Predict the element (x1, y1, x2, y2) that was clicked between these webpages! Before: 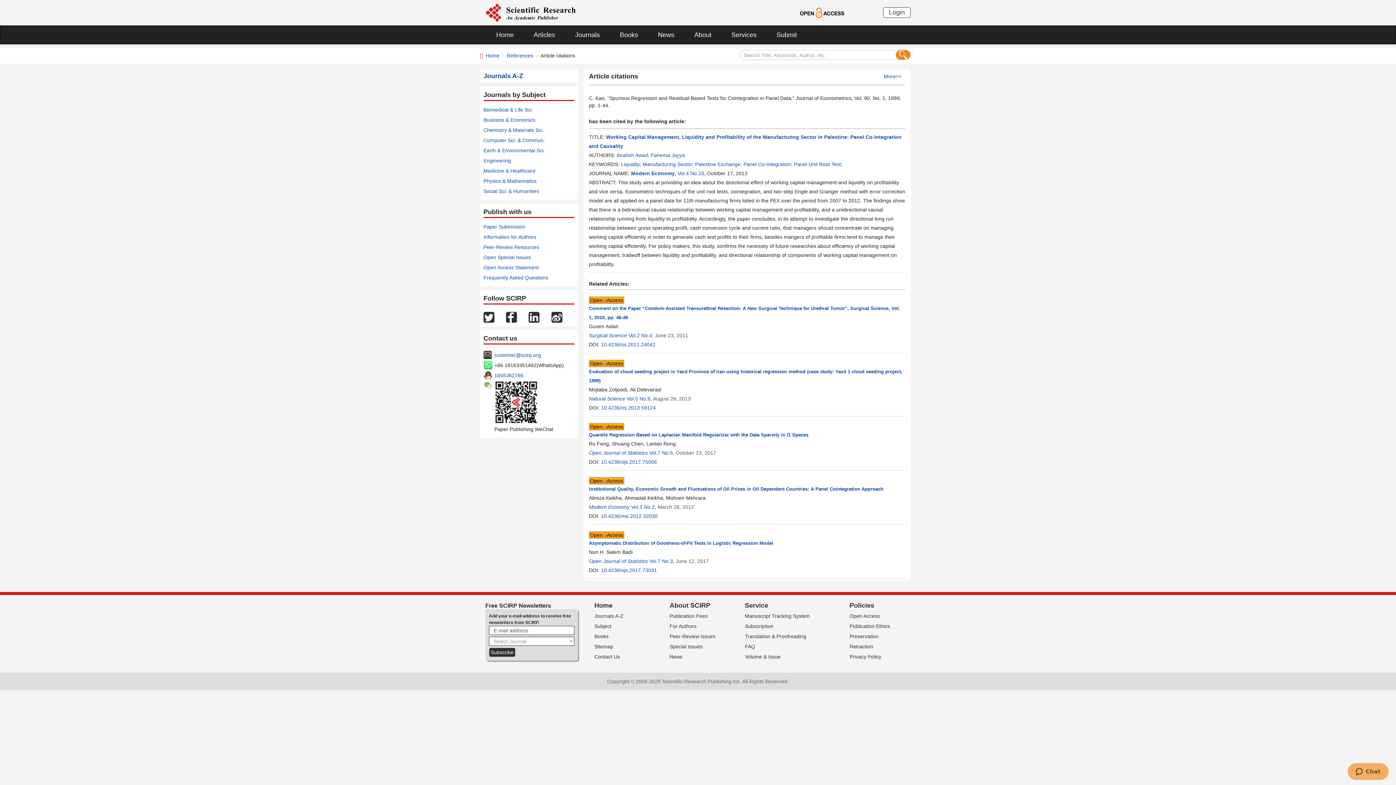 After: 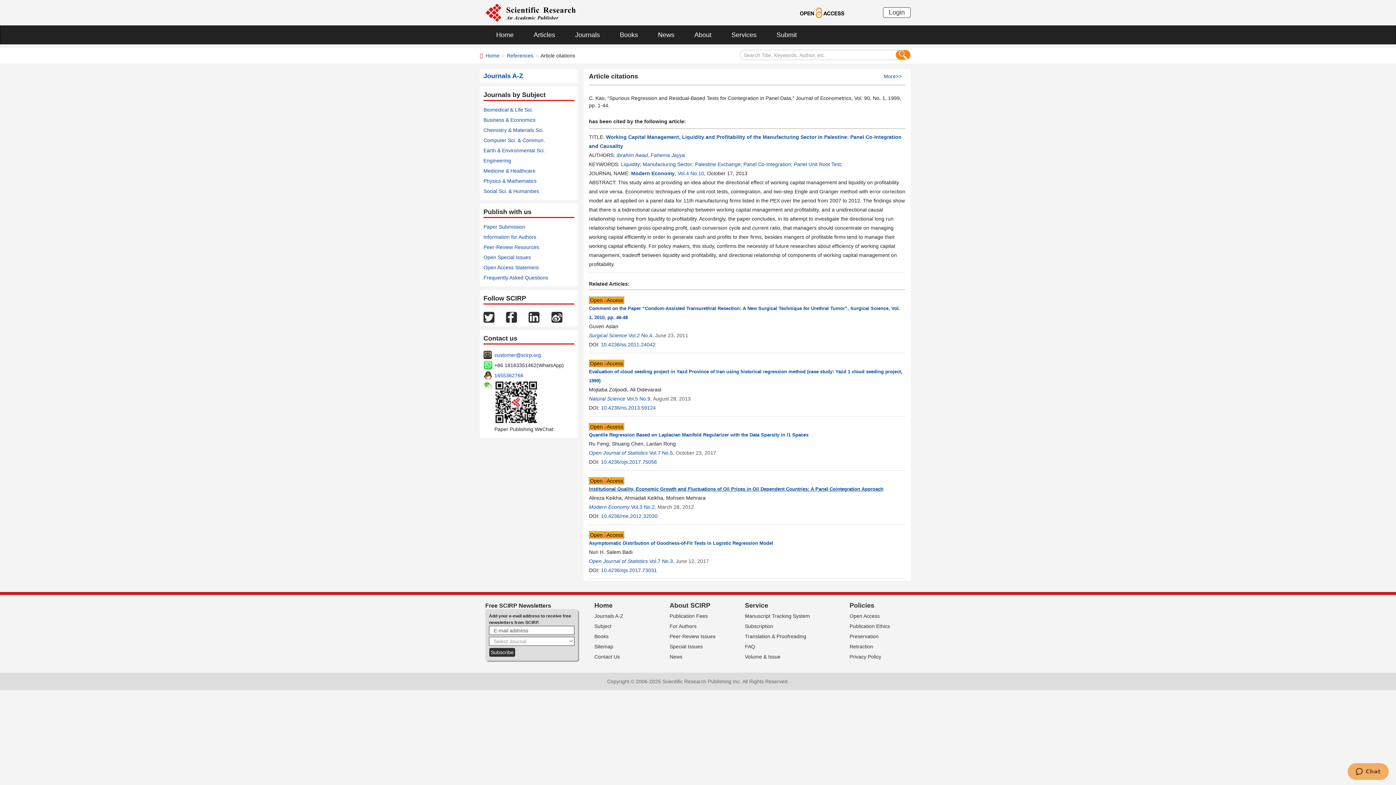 Action: label: Institutional Quality, Economic Growth and Fluctuations of Oil Prices in Oil Dependent Countries: A Panel Cointegration Approach bbox: (589, 486, 883, 492)